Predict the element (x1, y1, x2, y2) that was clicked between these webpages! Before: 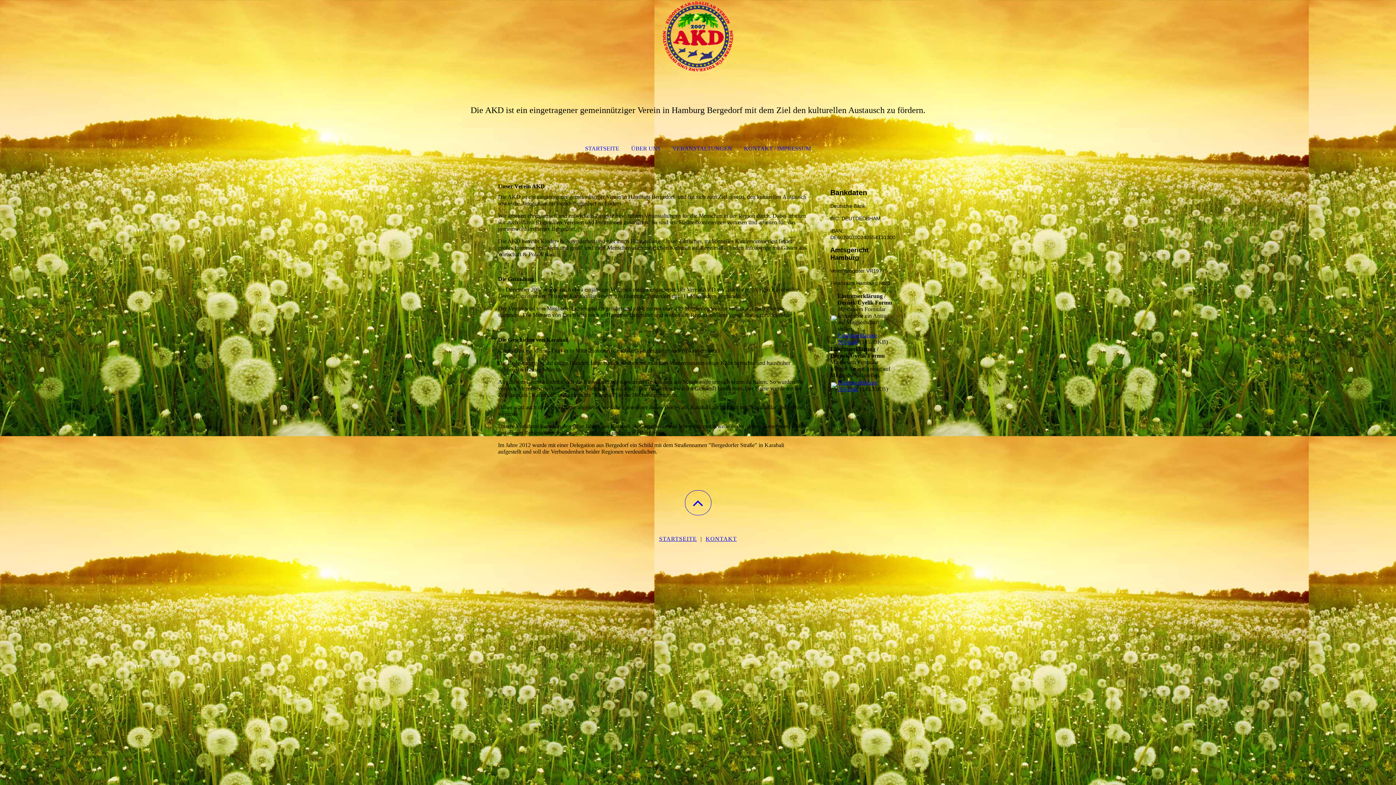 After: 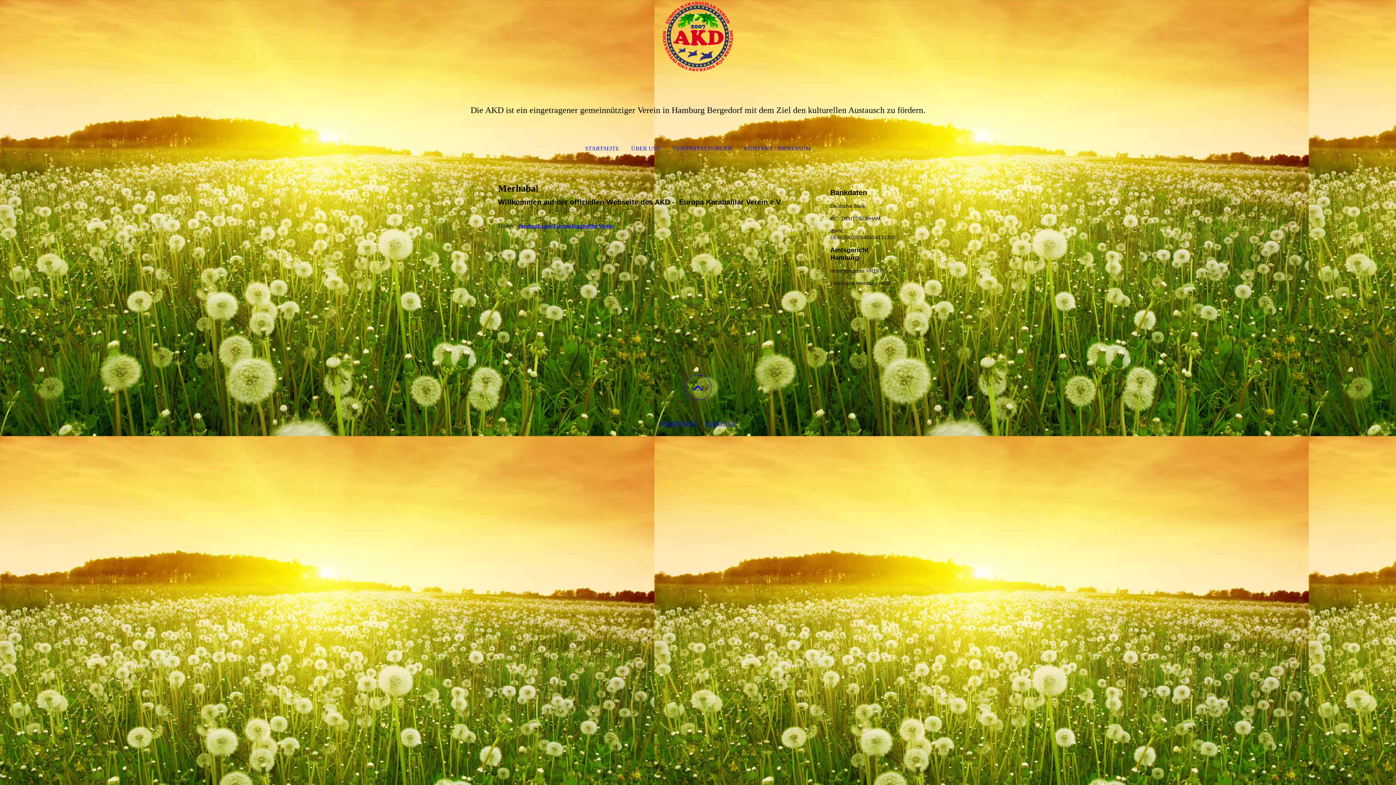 Action: label:   bbox: (0, 0, 1396, 72)